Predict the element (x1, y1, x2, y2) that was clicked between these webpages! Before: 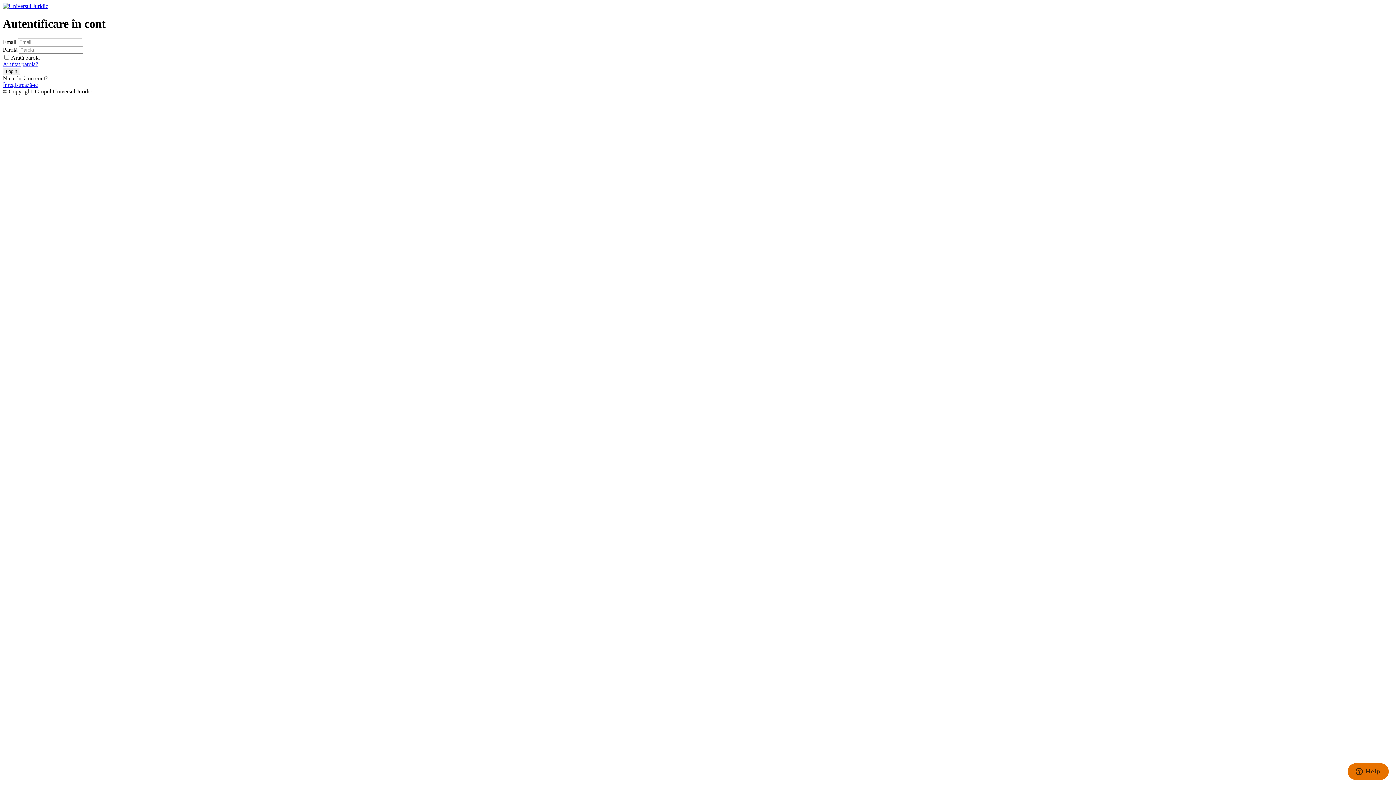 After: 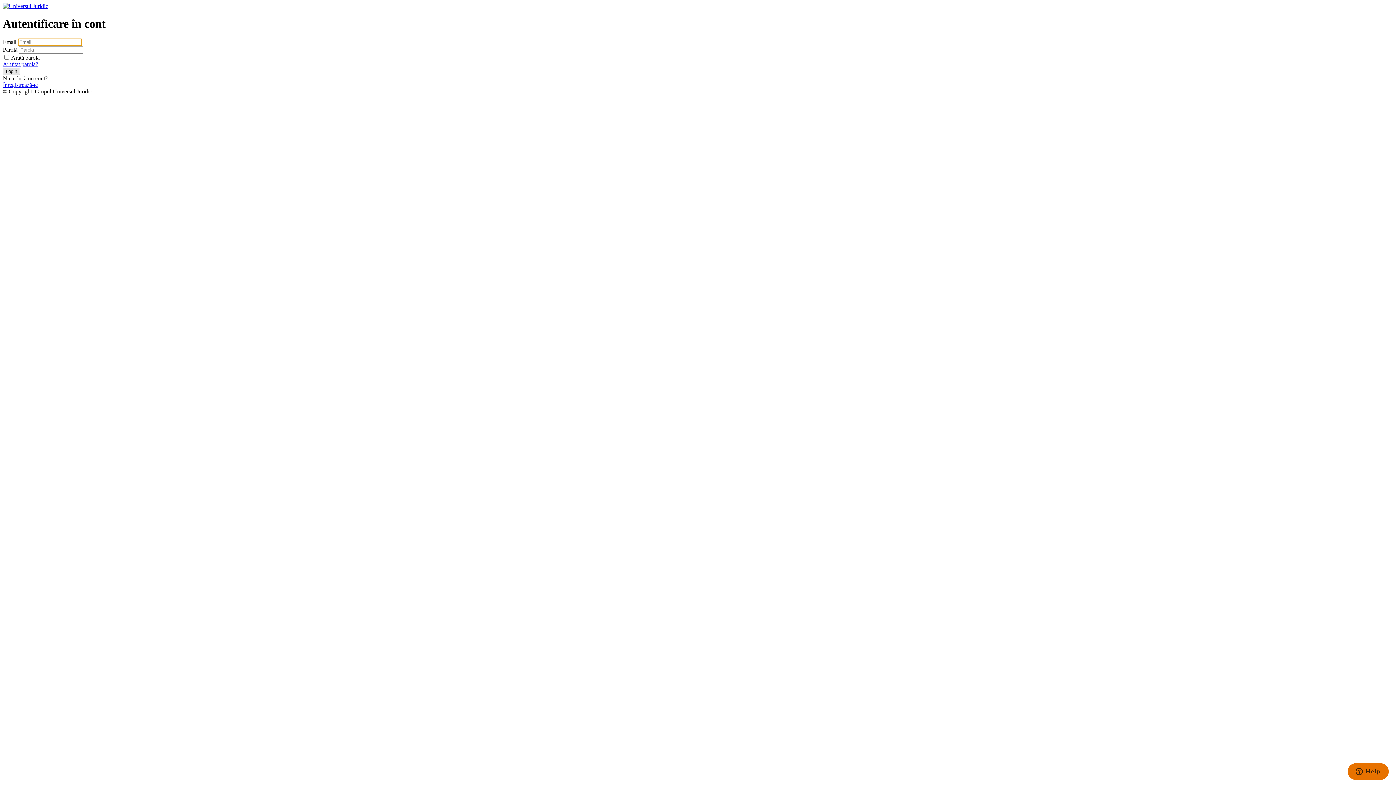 Action: label: Login bbox: (2, 67, 20, 75)